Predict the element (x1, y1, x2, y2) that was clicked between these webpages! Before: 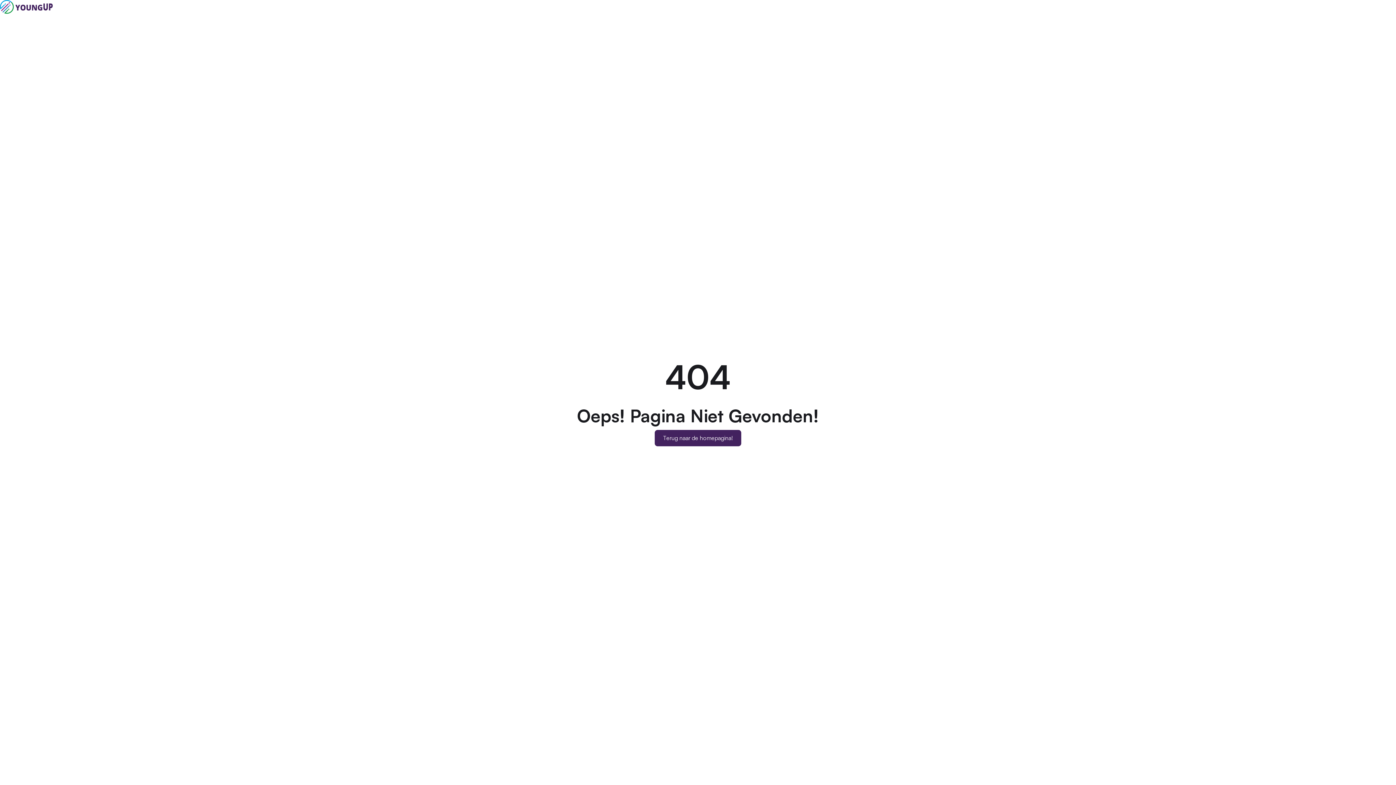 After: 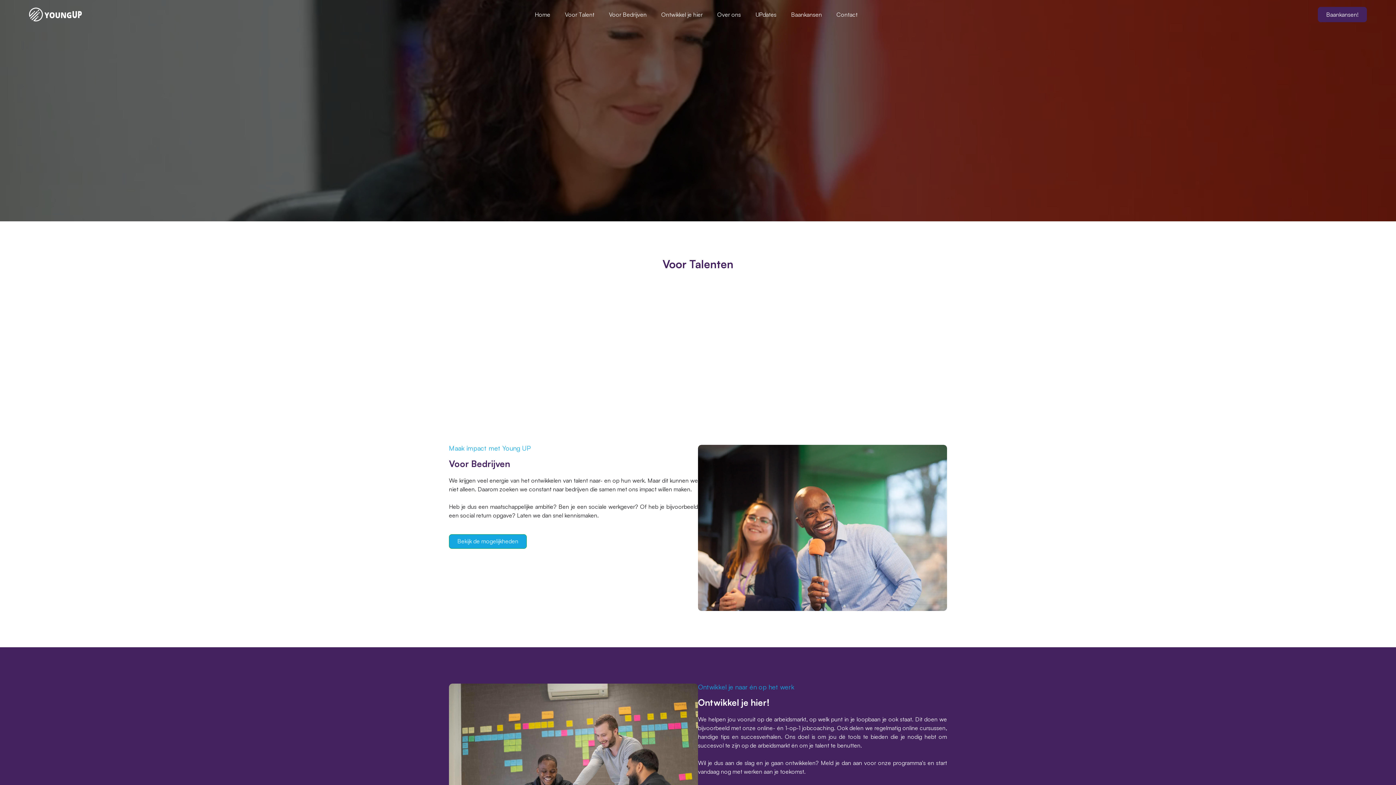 Action: bbox: (0, 0, 52, 13)